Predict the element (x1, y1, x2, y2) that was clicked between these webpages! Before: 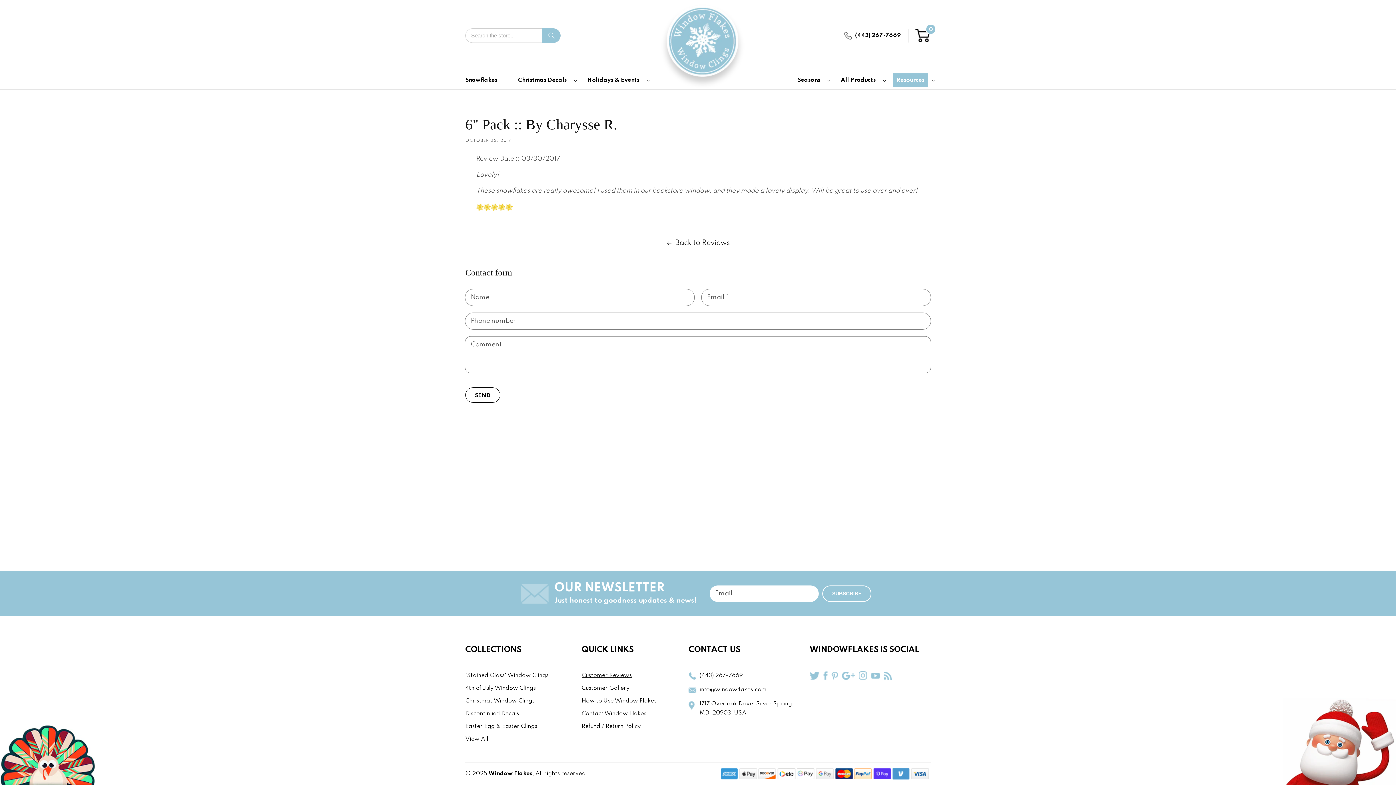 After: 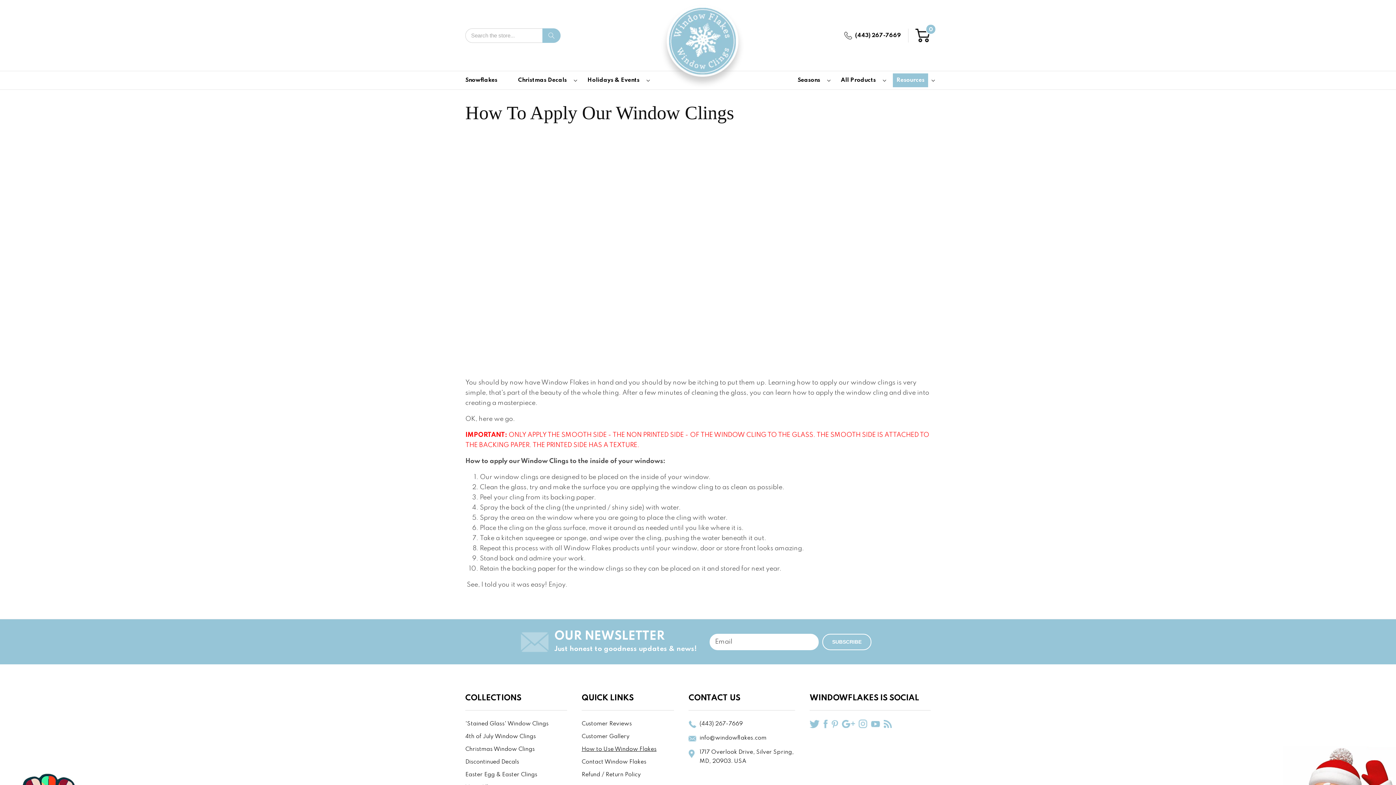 Action: label: How to Use Window Flakes bbox: (581, 697, 674, 706)